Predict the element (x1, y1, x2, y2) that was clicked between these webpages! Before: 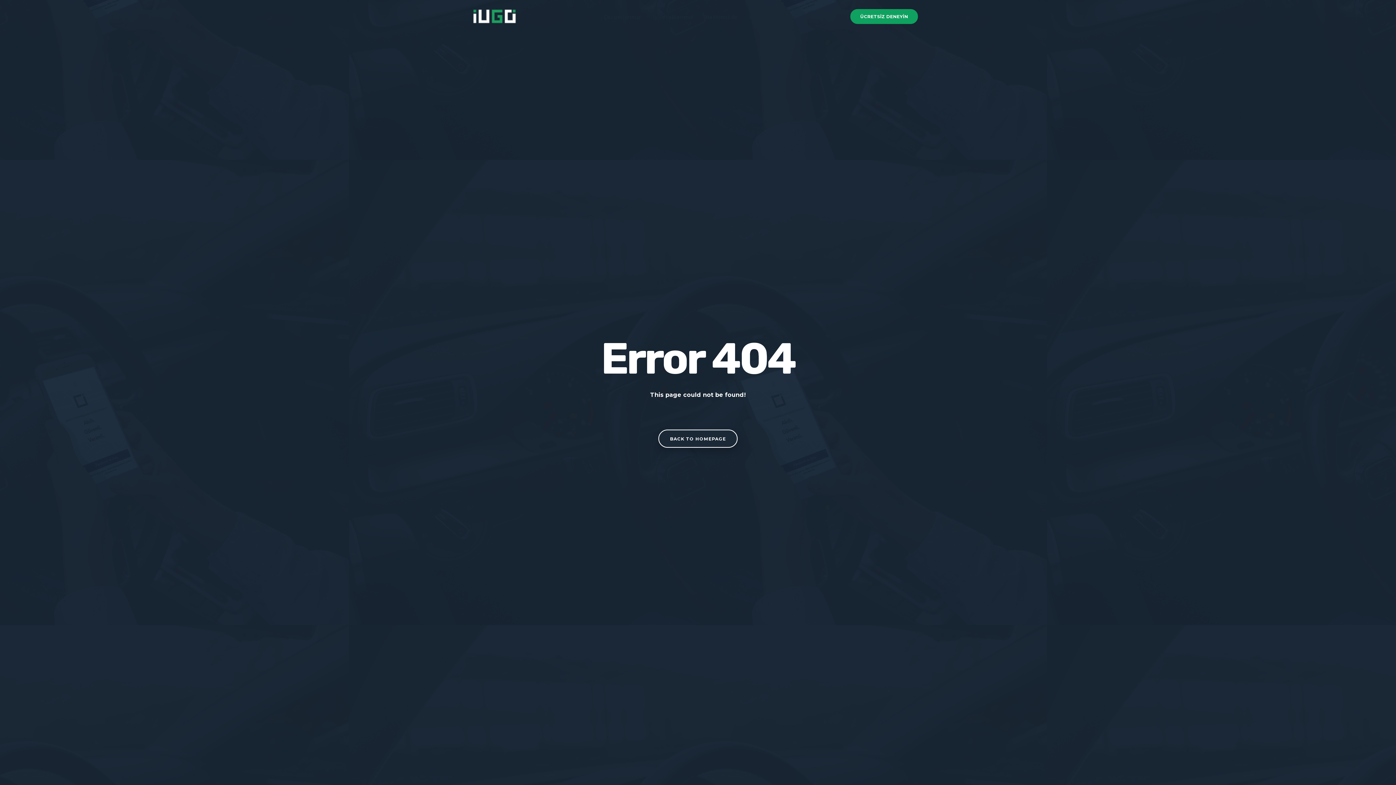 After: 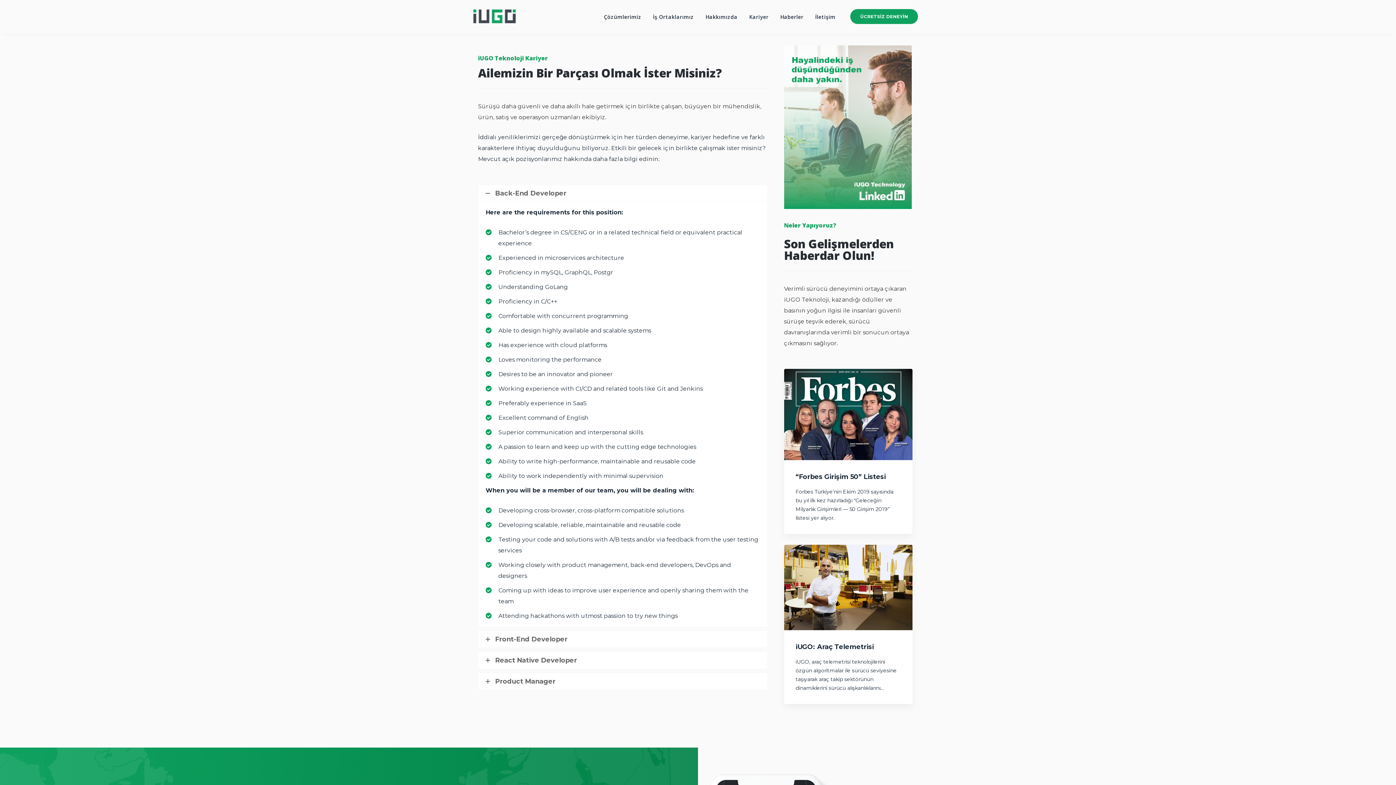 Action: bbox: (743, 3, 774, 29) label: Kariyer